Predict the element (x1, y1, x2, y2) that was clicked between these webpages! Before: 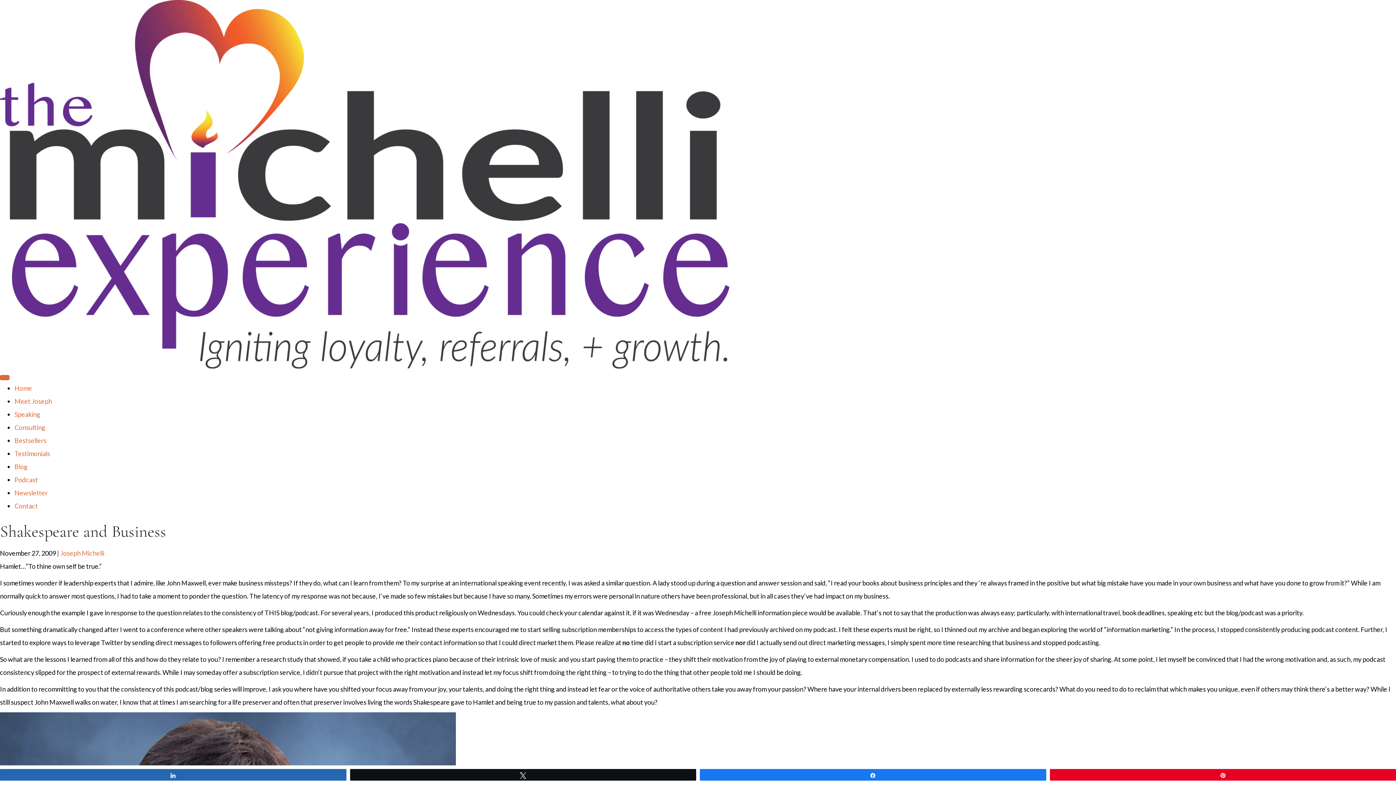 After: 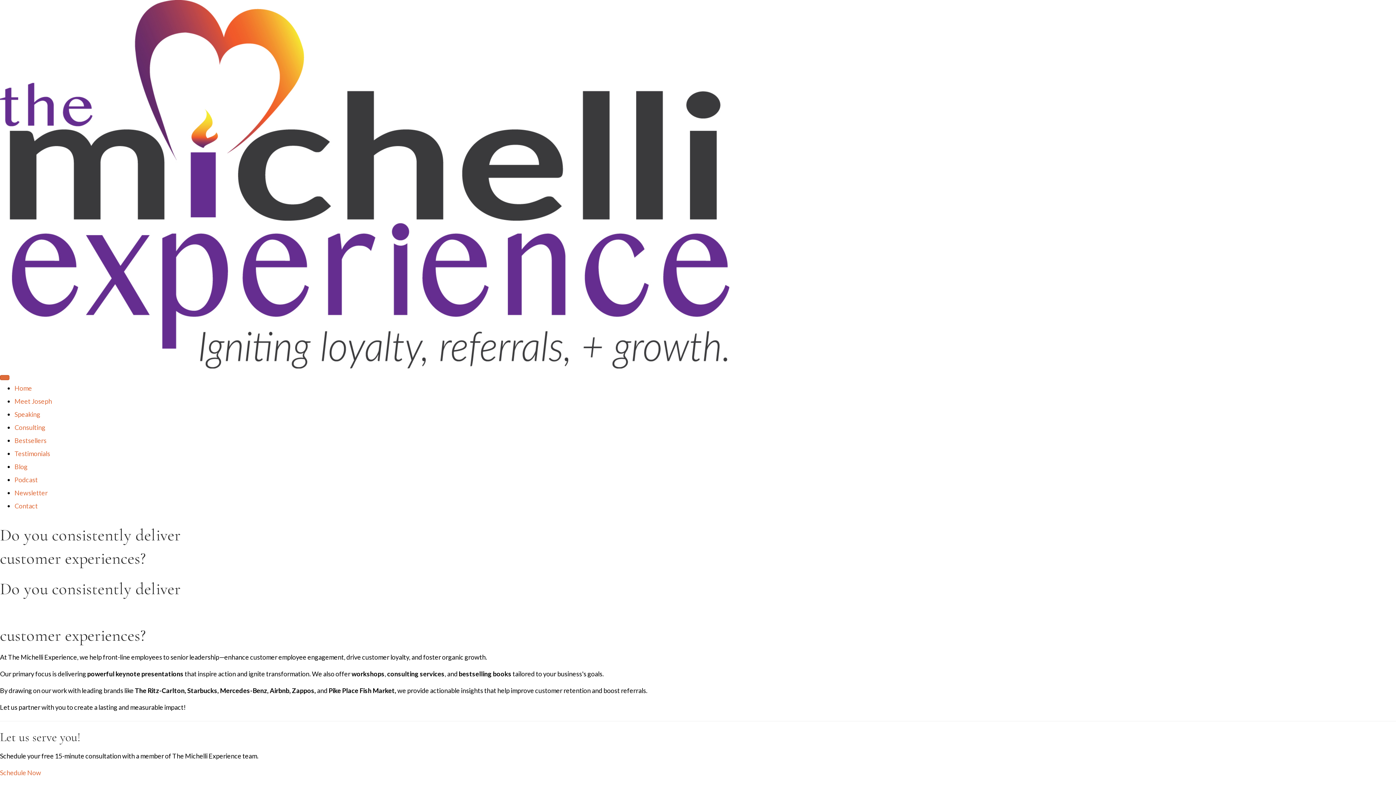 Action: bbox: (0, 179, 729, 187)